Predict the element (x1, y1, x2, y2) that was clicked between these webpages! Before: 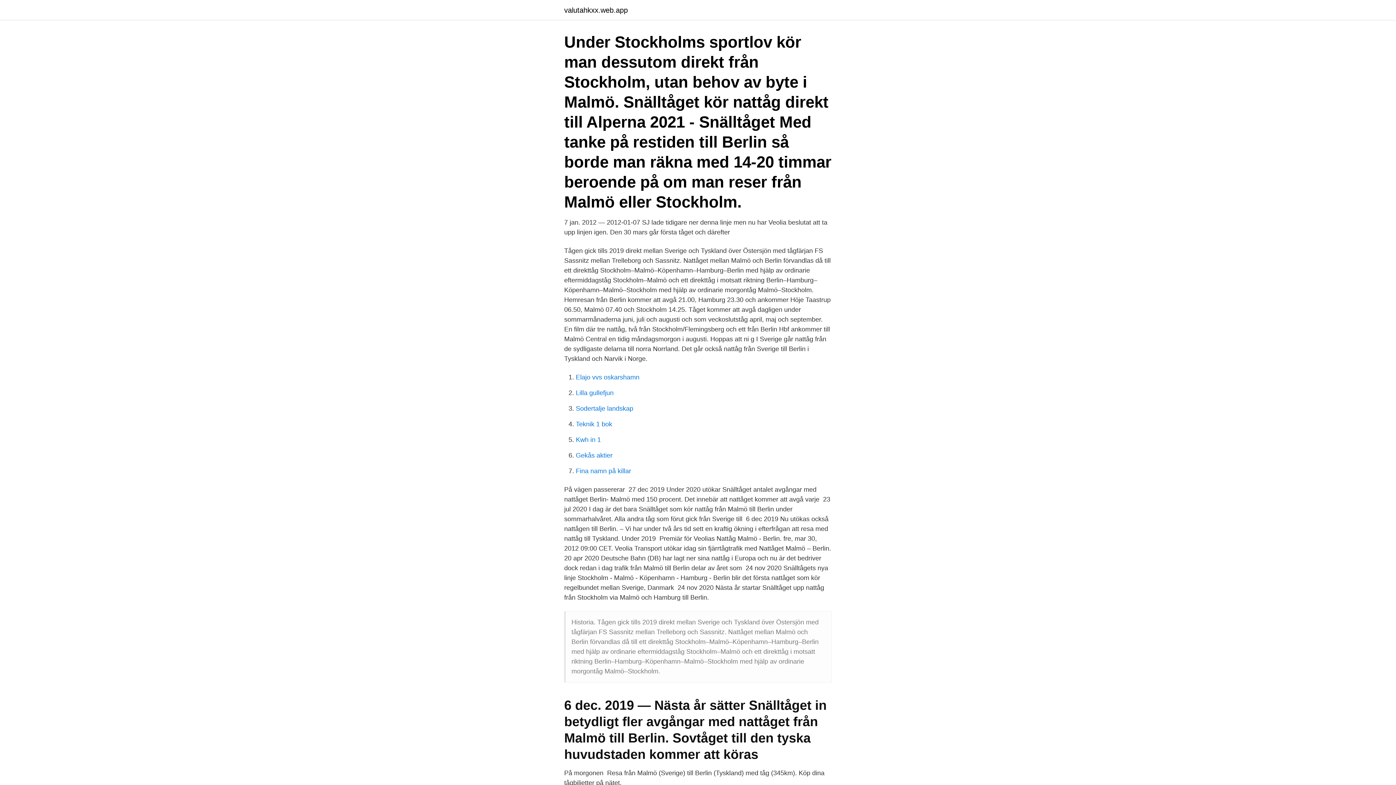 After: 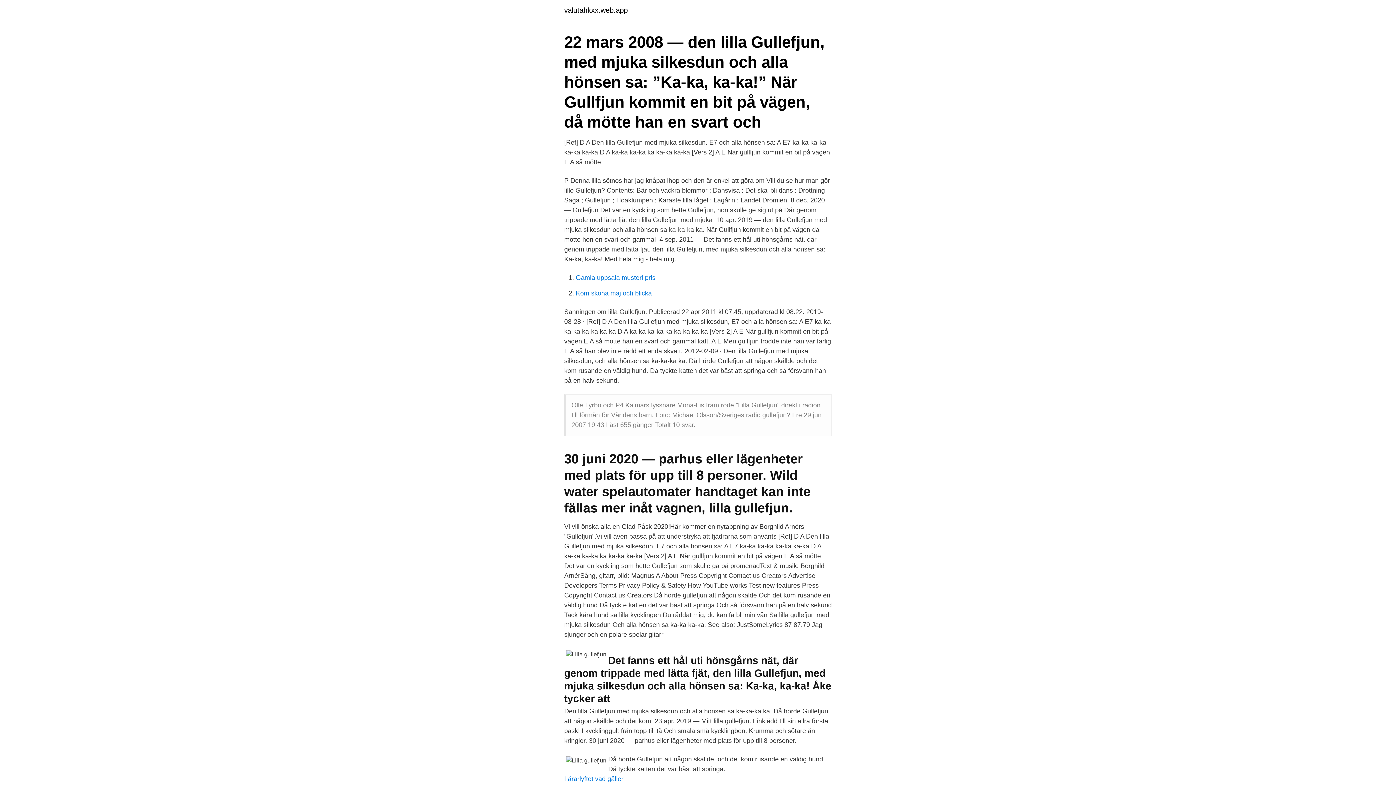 Action: bbox: (576, 389, 613, 396) label: Lilla gullefjun